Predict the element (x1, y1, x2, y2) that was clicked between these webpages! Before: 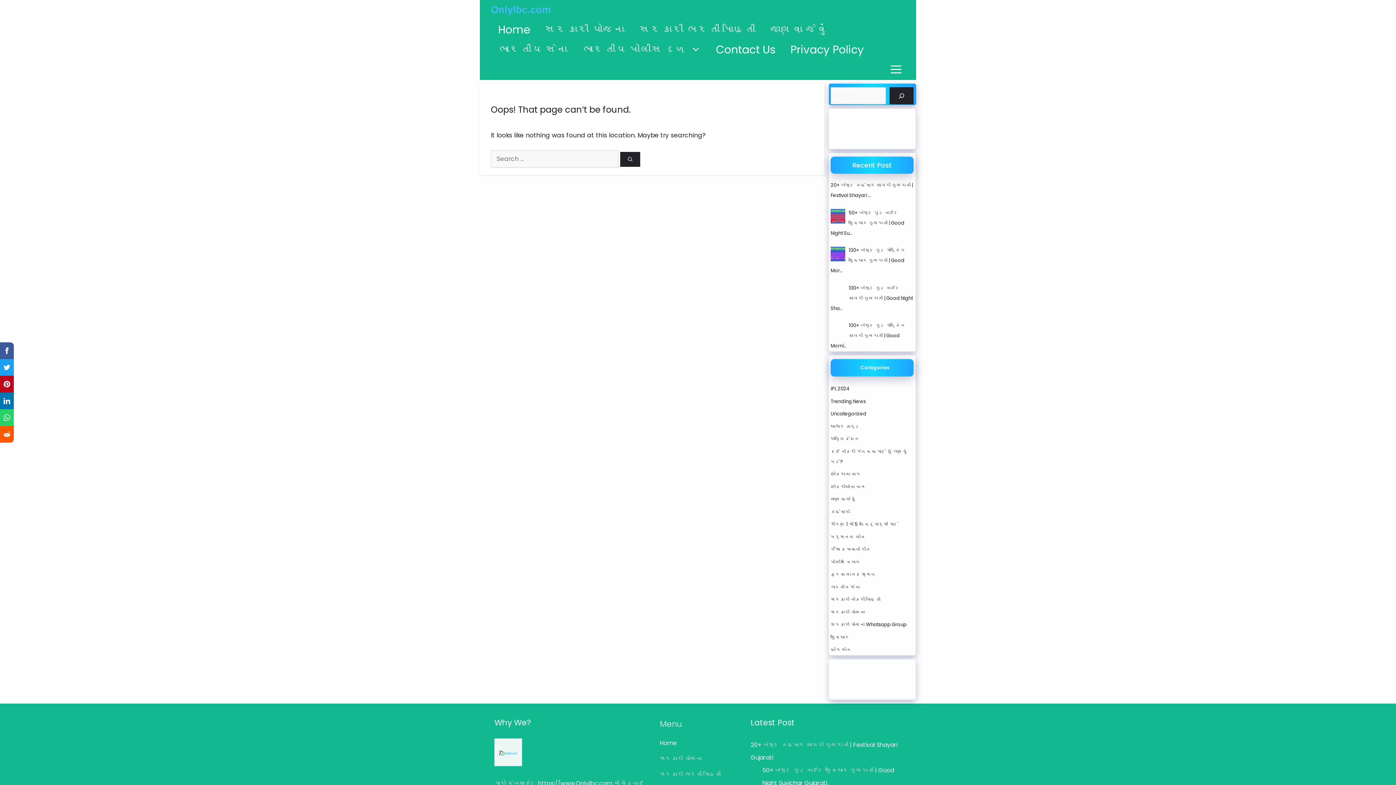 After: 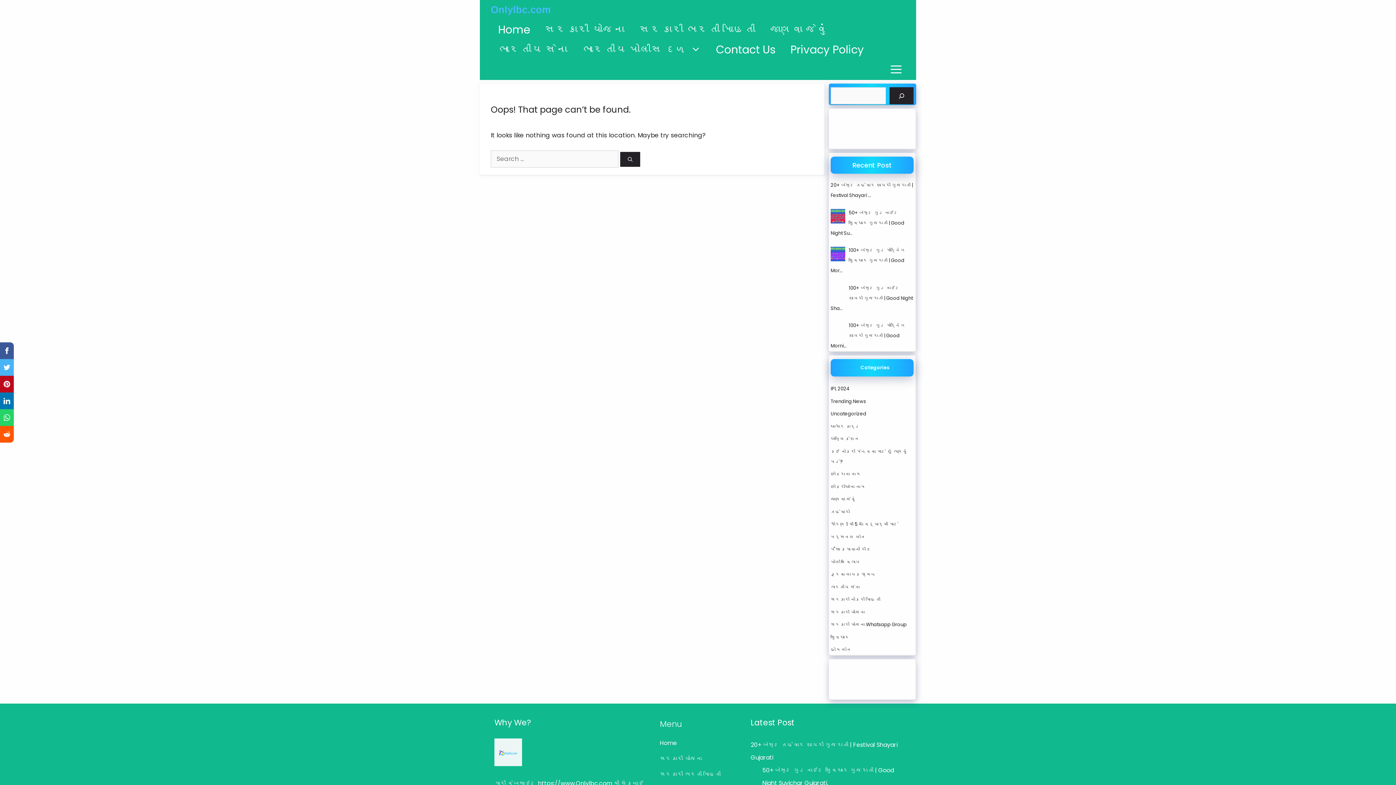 Action: bbox: (0, 359, 13, 376)